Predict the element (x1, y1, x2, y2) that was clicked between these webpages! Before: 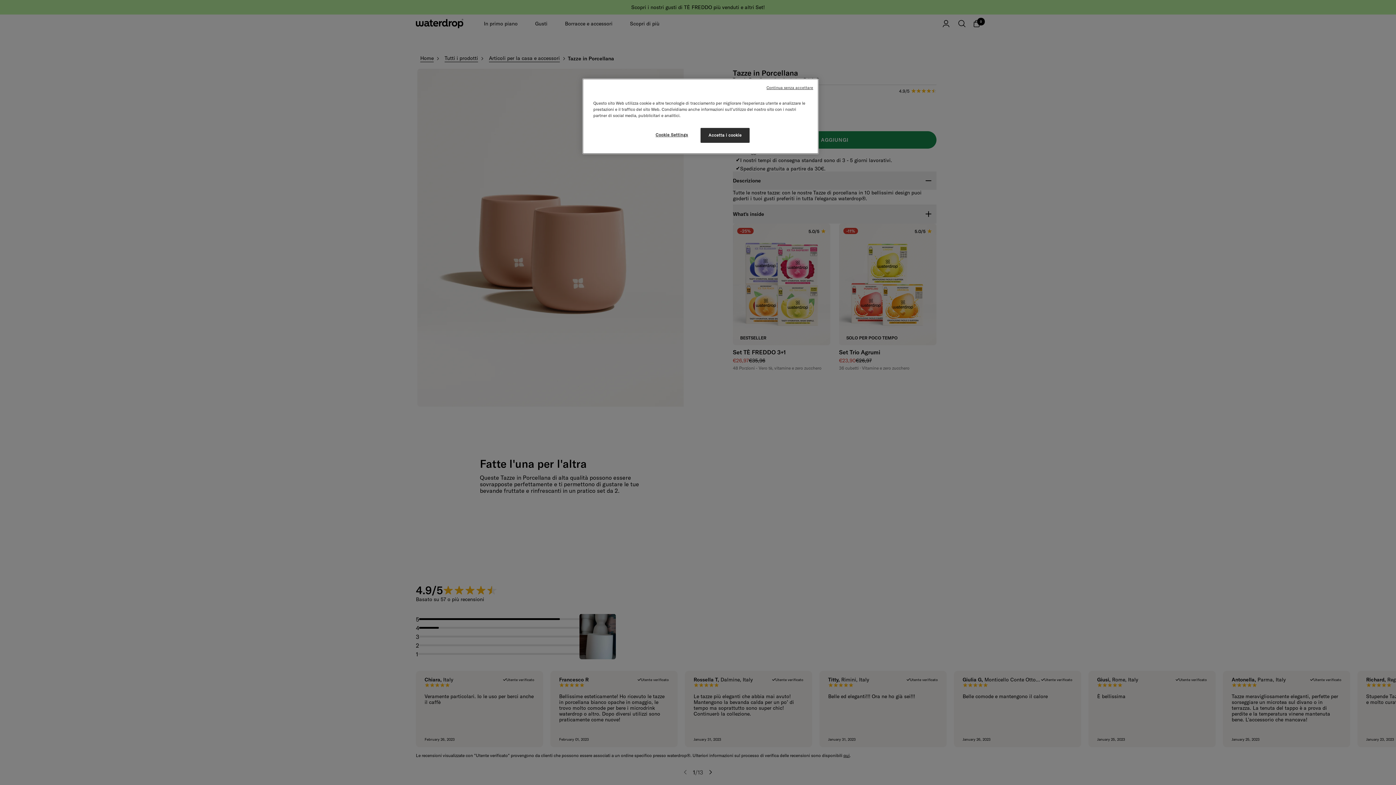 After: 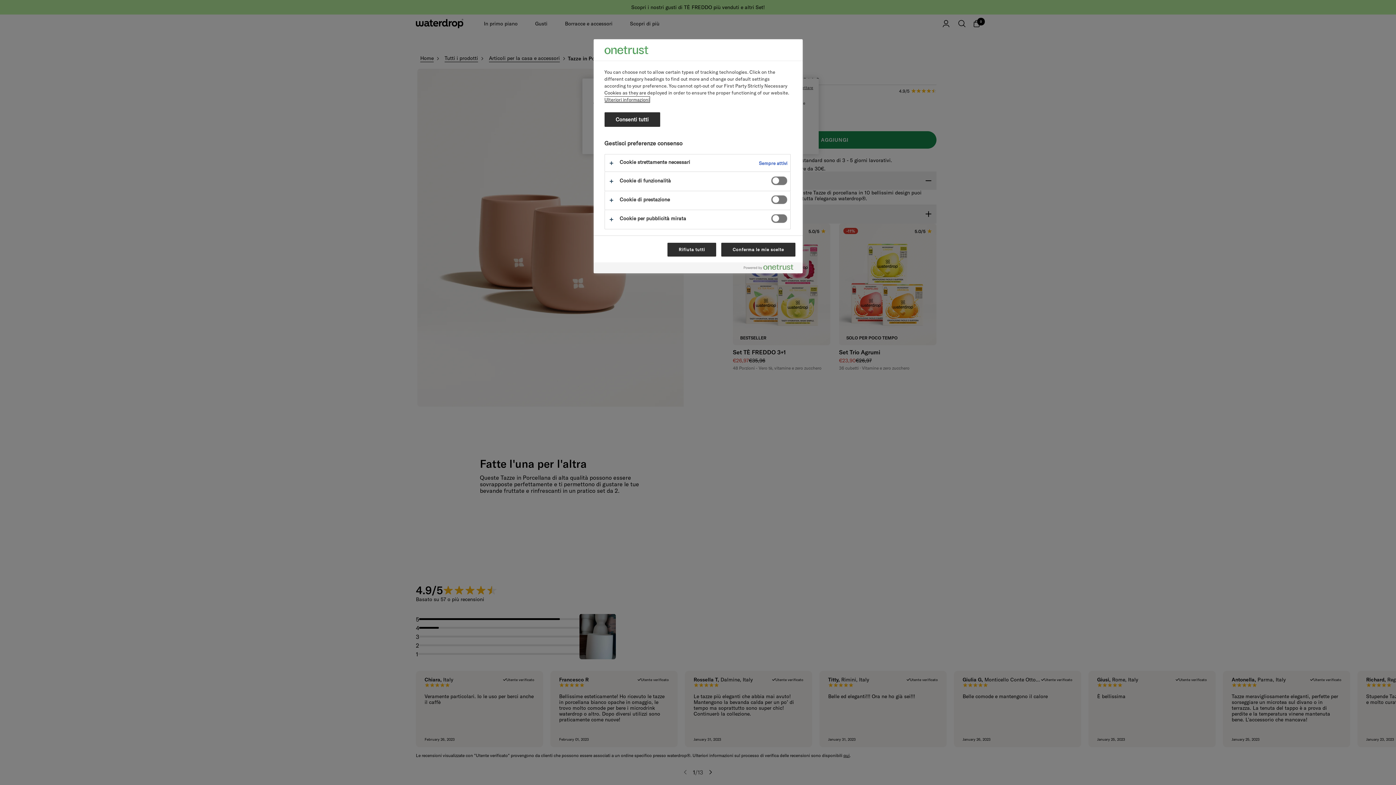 Action: bbox: (647, 128, 696, 142) label: Cookie Settings